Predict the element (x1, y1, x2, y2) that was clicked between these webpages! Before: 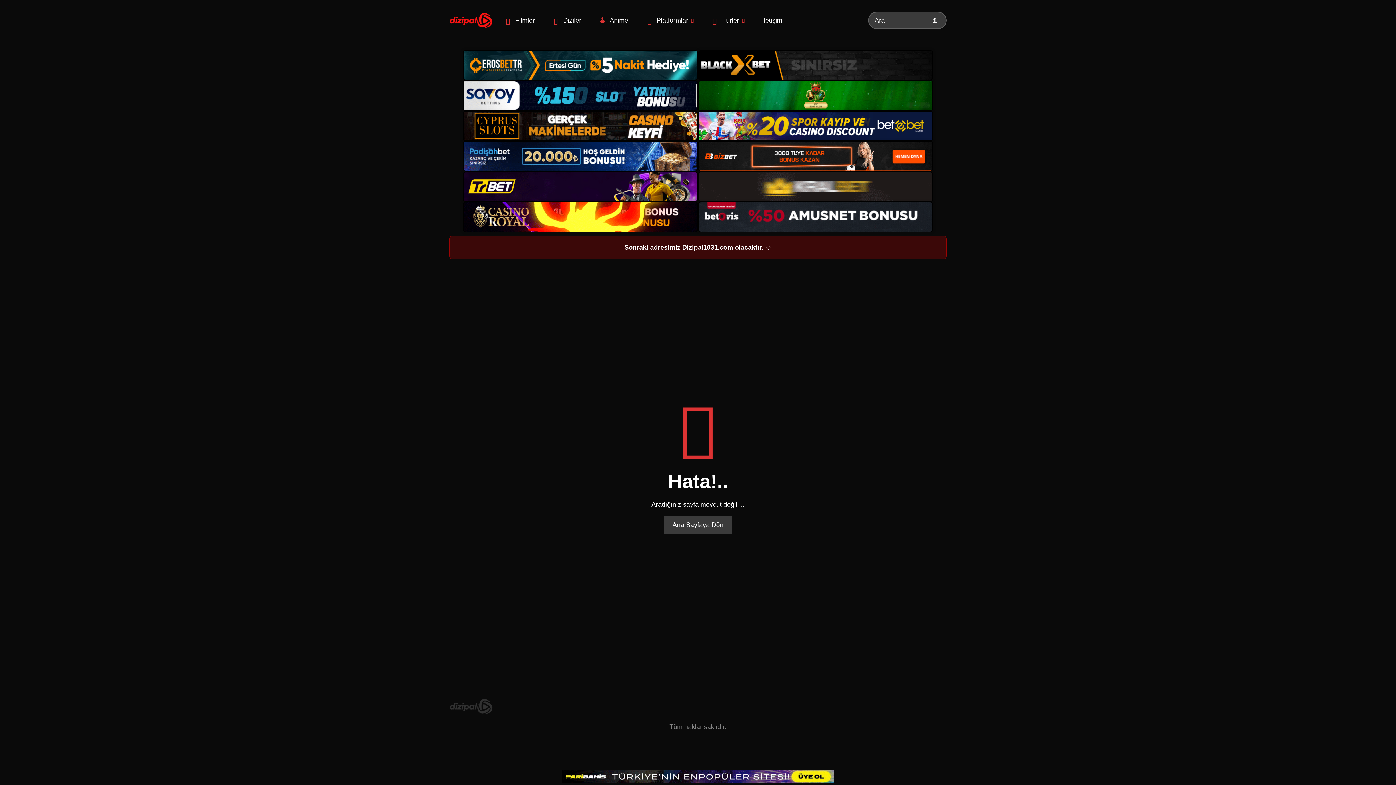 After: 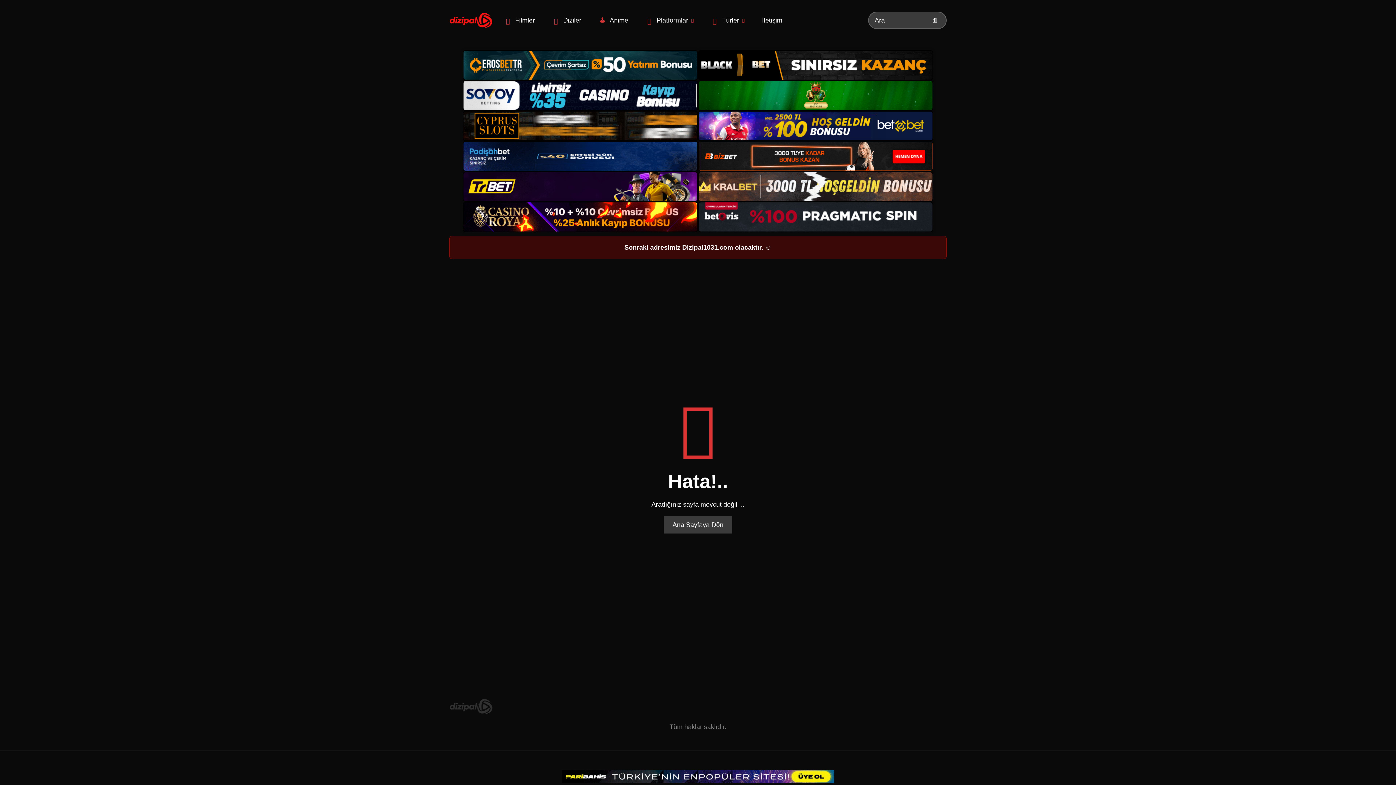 Action: bbox: (698, 201, 933, 232)